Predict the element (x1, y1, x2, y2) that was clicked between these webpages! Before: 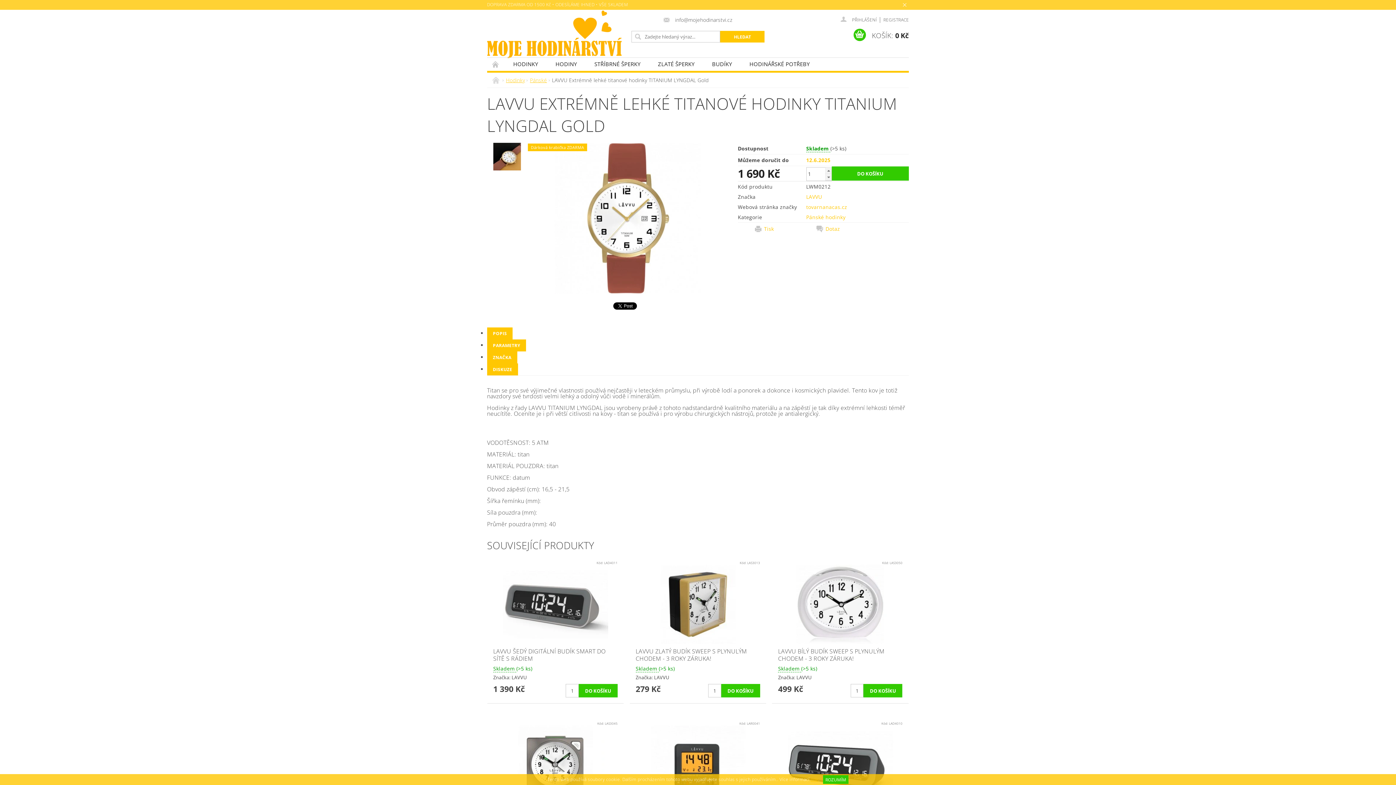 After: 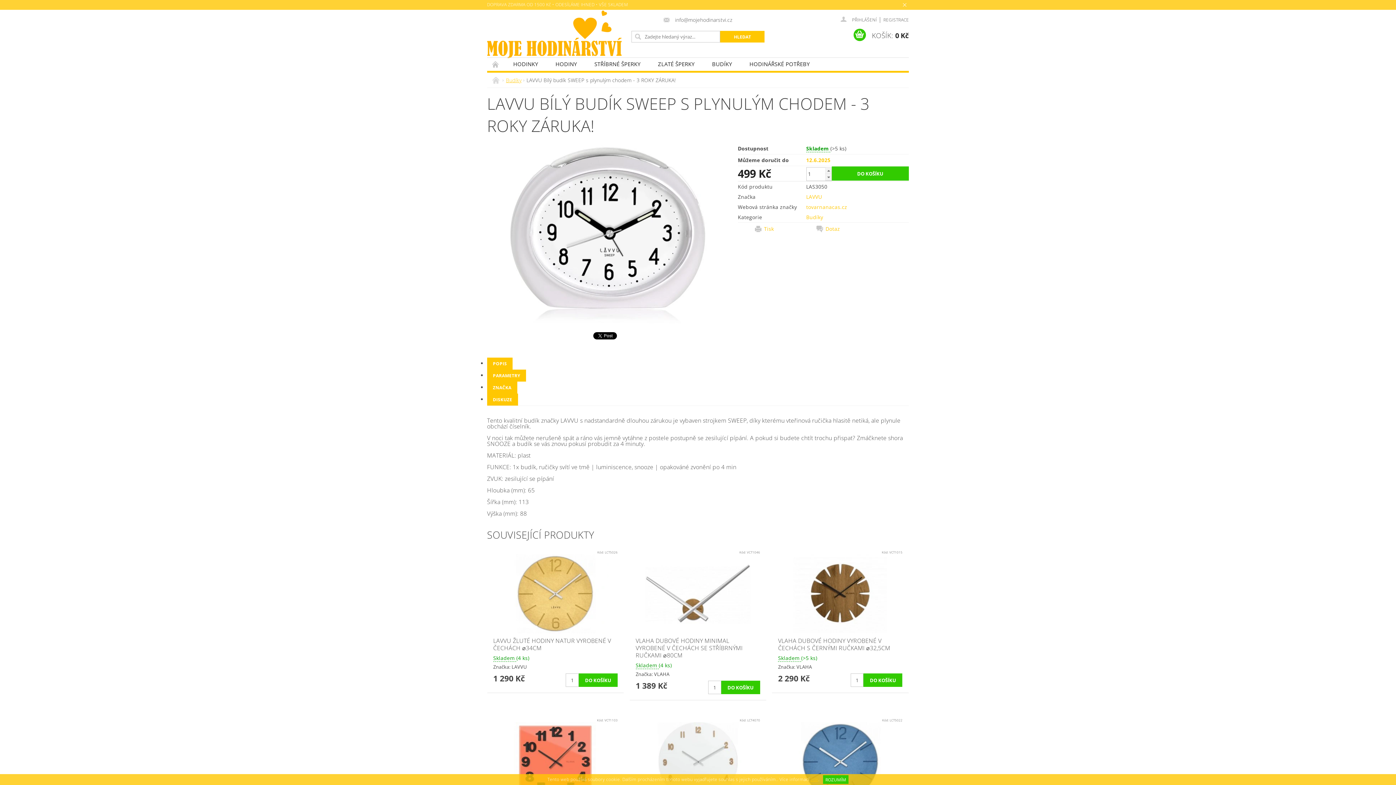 Action: bbox: (778, 648, 902, 662) label: LAVVU BÍLÝ BUDÍK SWEEP S PLYNULÝM CHODEM - 3 ROKY ZÁRUKA!